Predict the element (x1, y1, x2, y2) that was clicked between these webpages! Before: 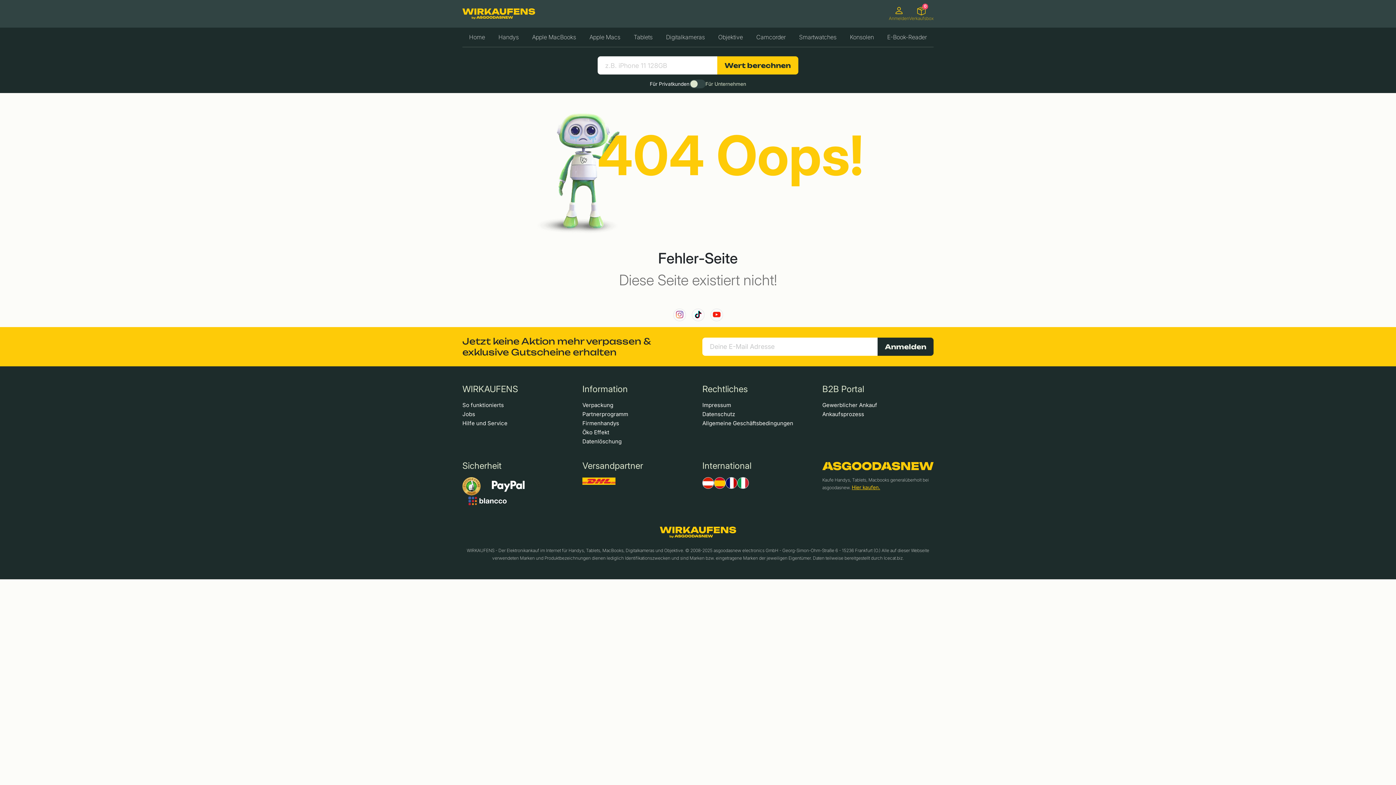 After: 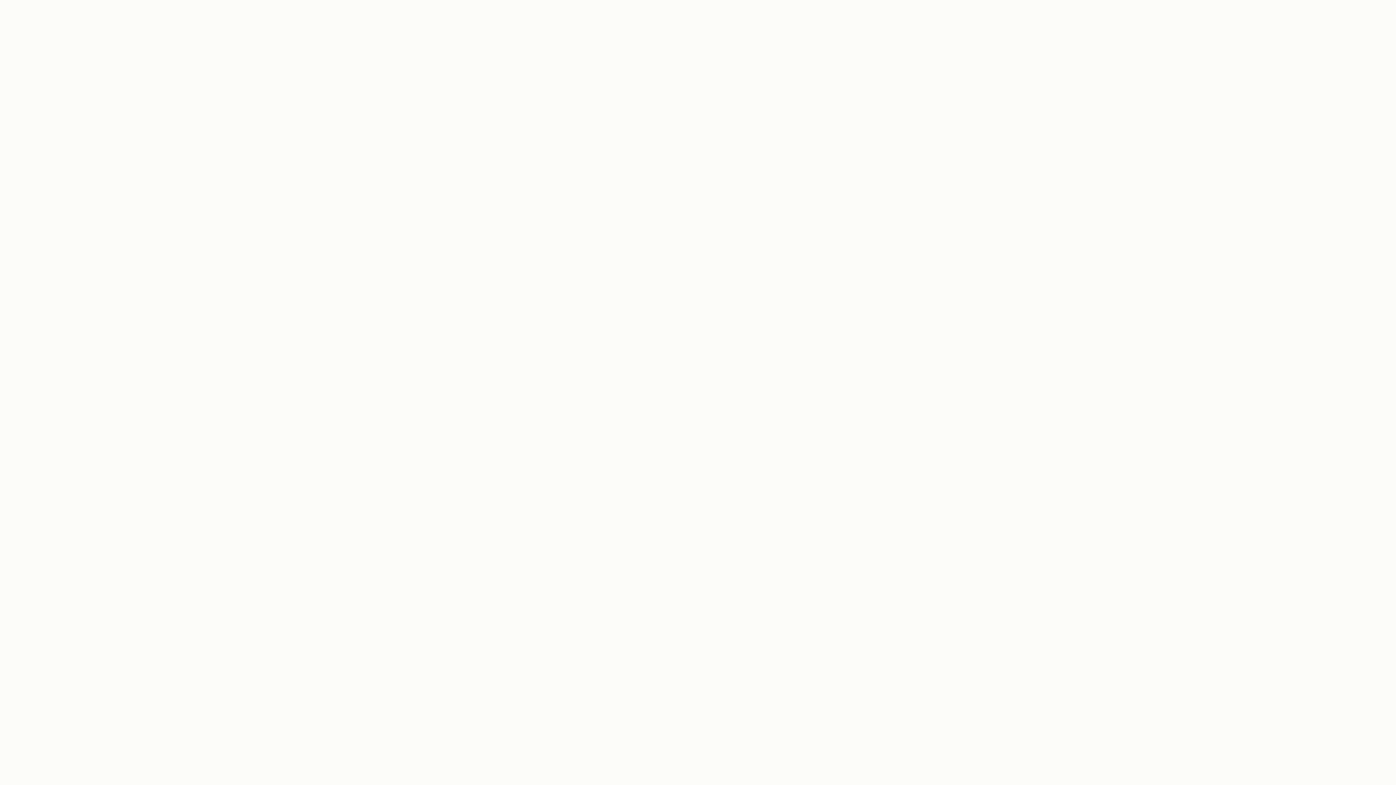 Action: label: Smartwatches bbox: (796, 30, 839, 44)